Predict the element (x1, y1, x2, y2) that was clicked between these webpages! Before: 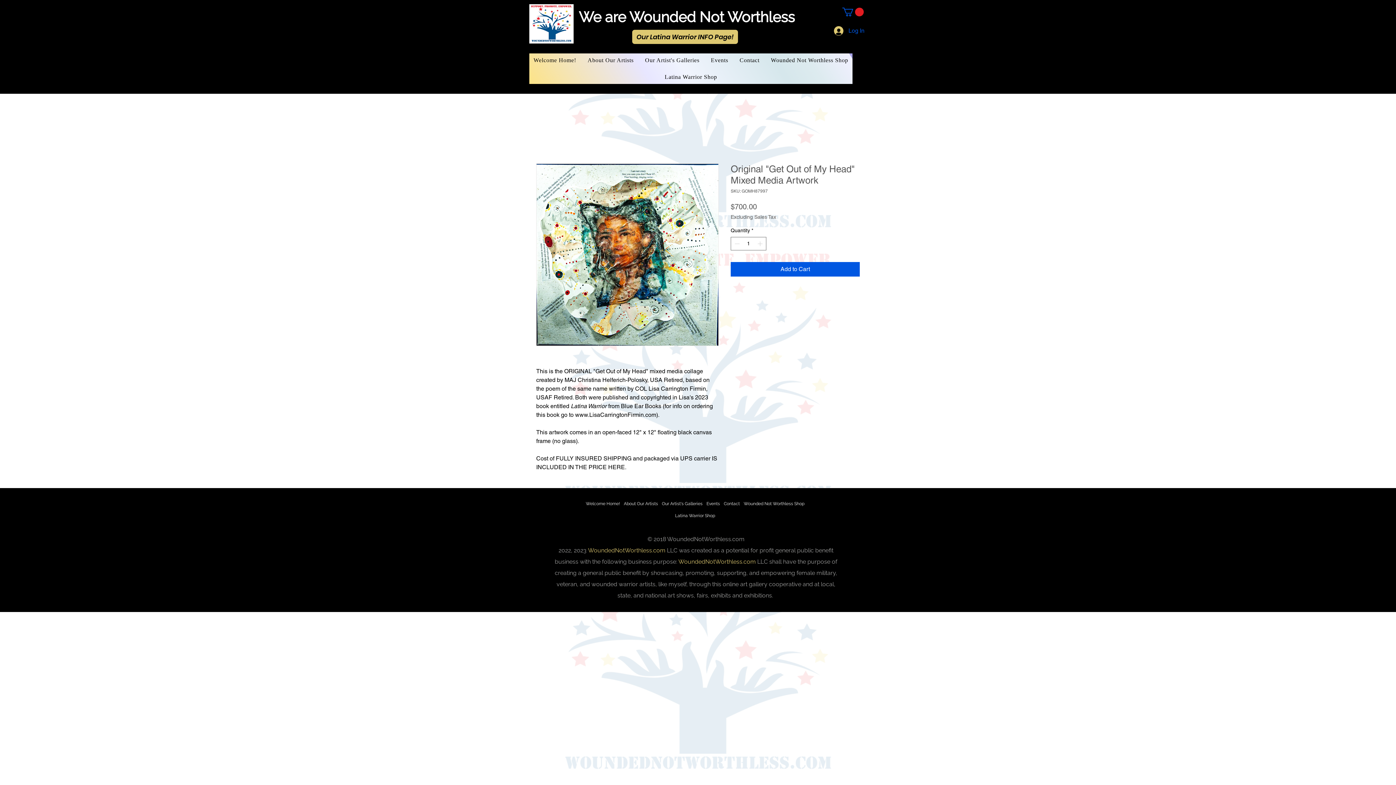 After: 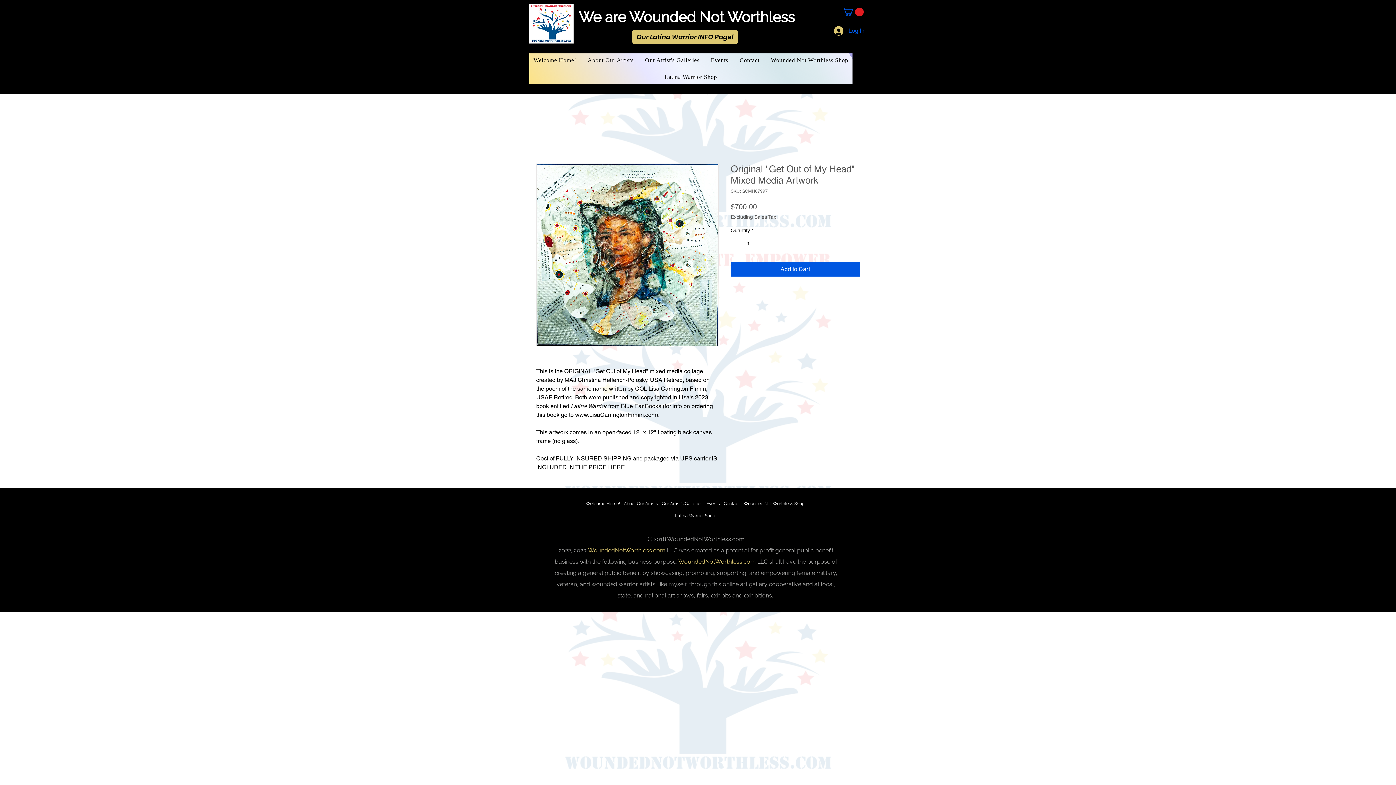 Action: bbox: (842, 7, 864, 16)